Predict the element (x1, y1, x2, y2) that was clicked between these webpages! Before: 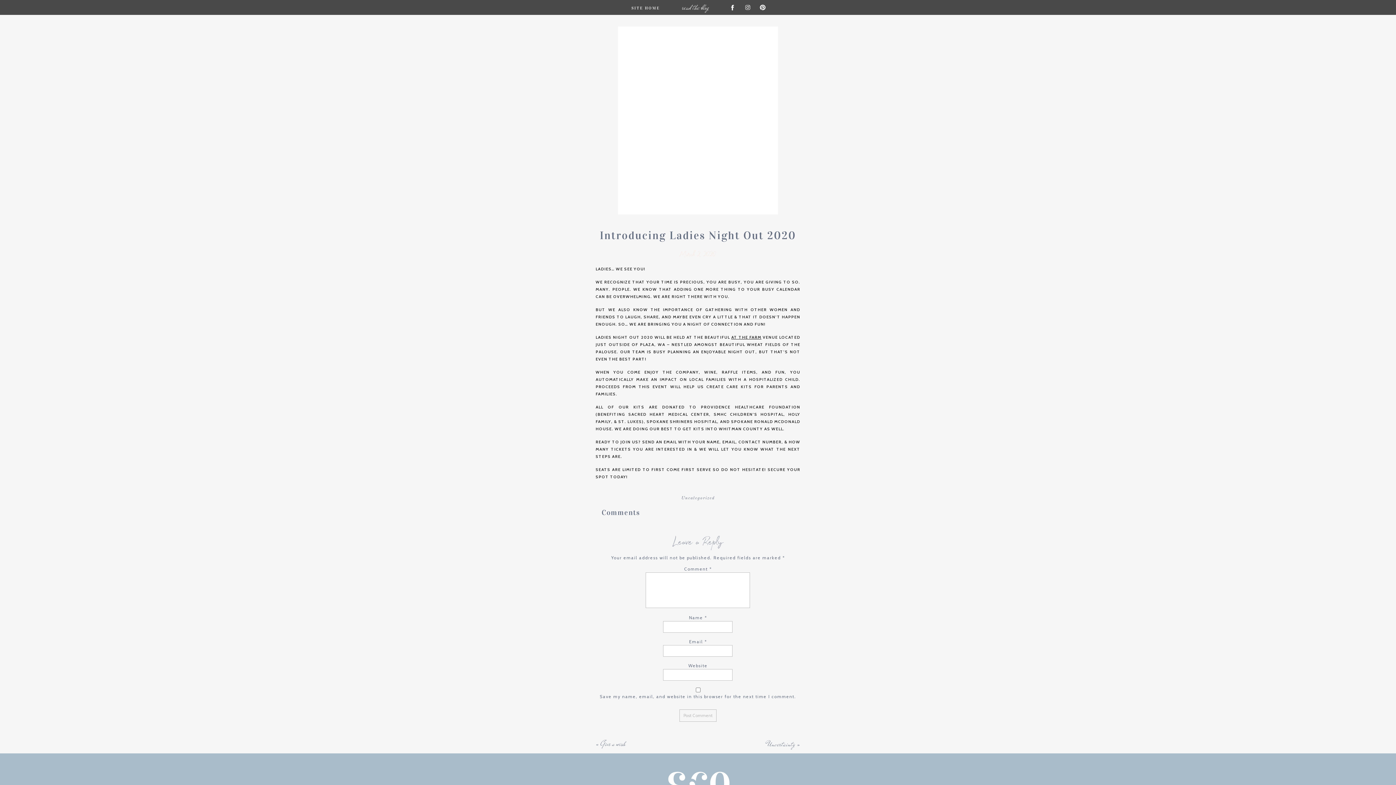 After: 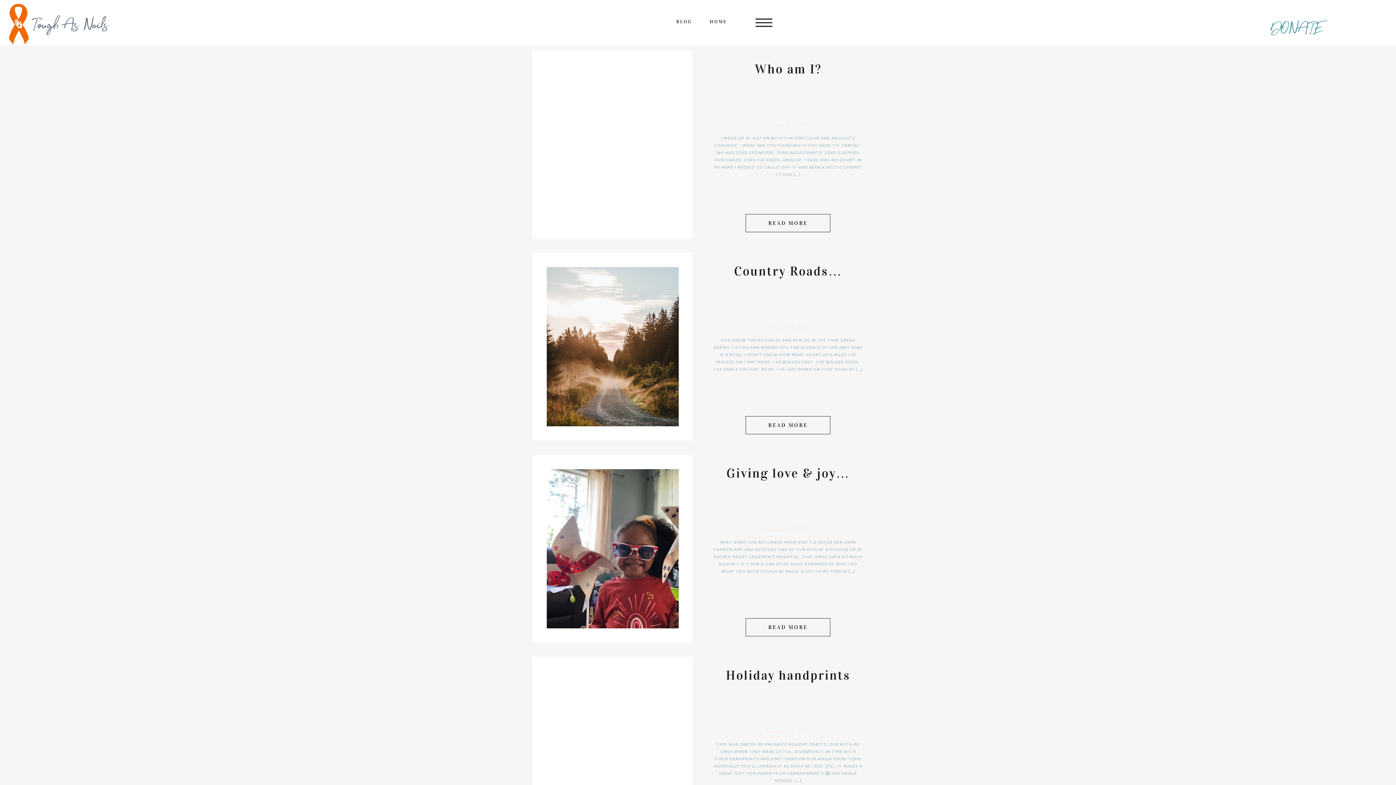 Action: bbox: (673, 3, 716, 12) label: read the blog